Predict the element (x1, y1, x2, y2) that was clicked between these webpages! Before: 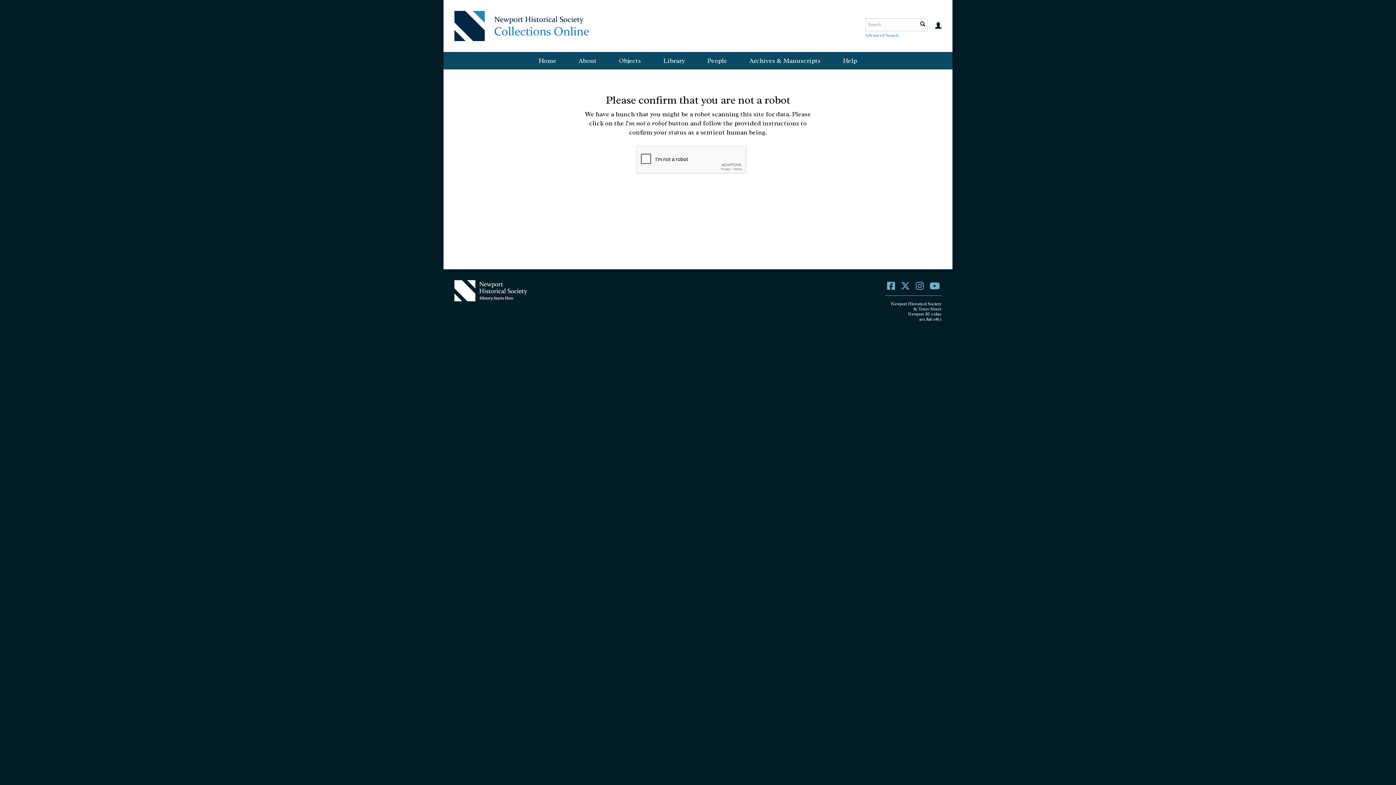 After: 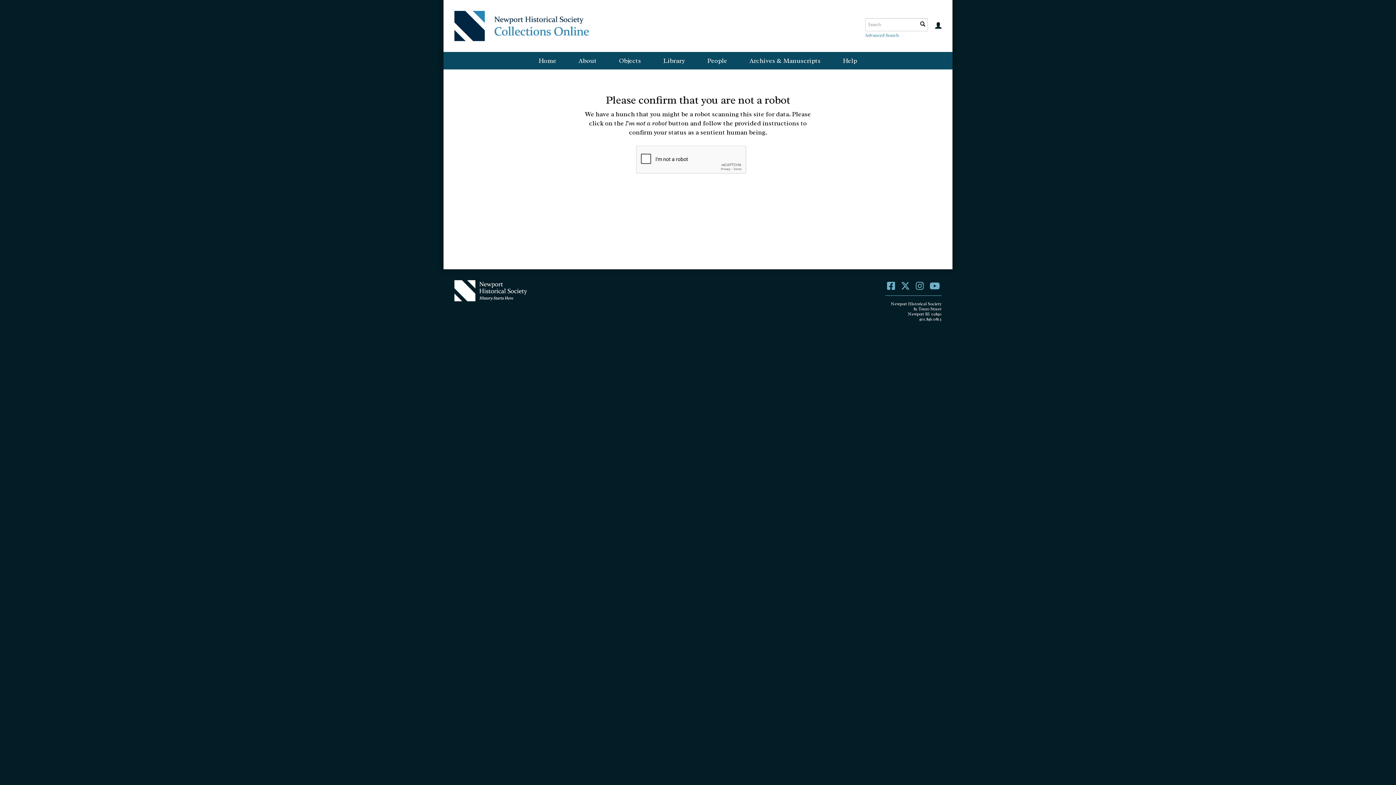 Action: bbox: (918, 18, 927, 30)